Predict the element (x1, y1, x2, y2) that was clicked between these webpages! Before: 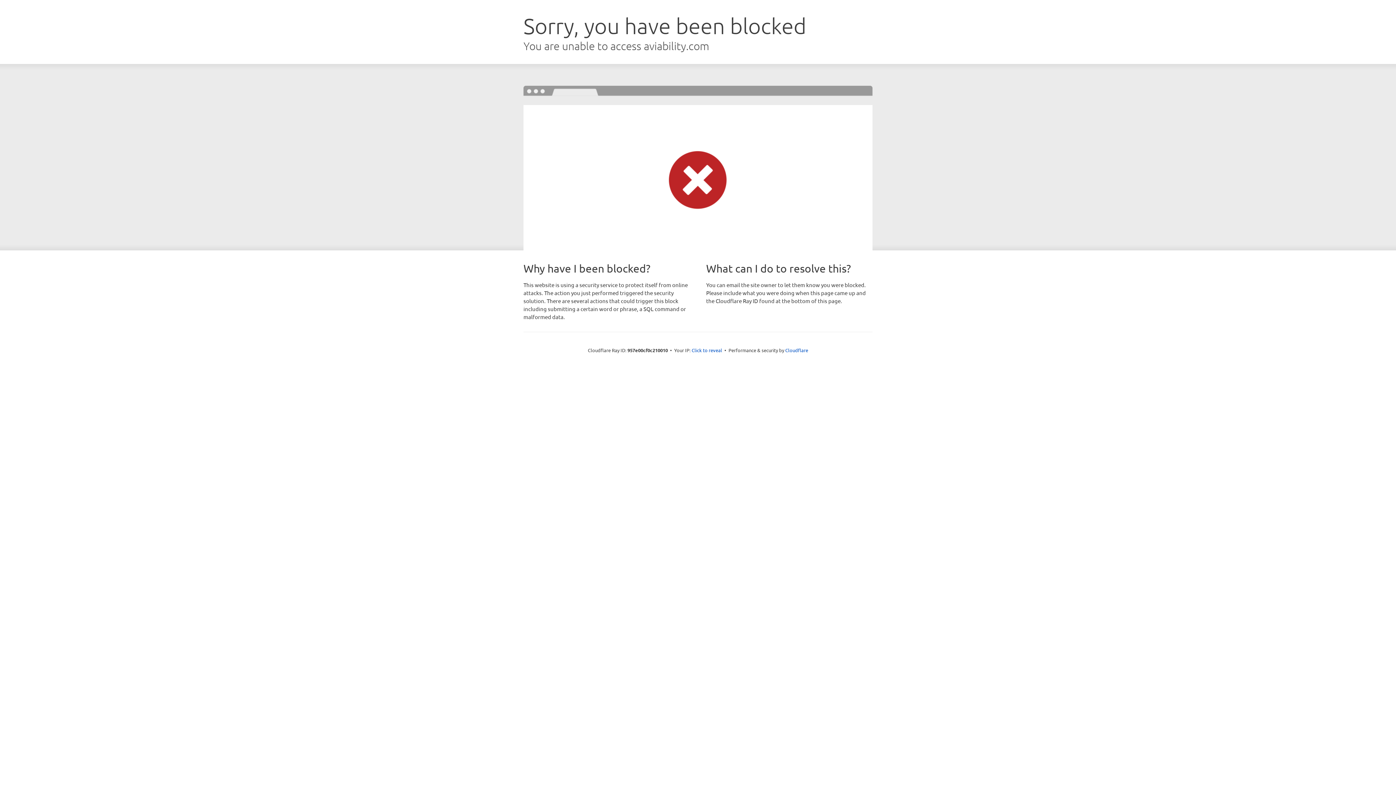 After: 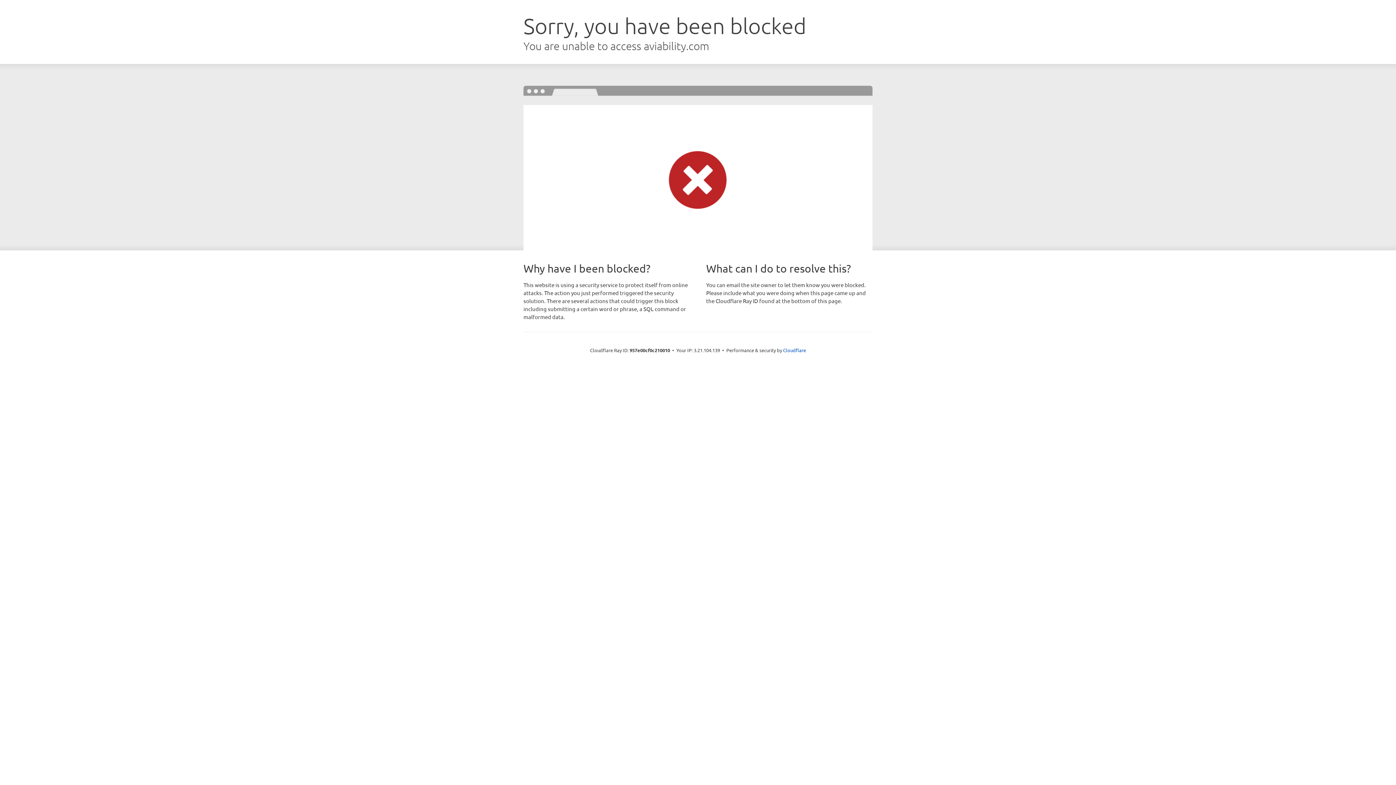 Action: bbox: (691, 346, 722, 353) label: Click to reveal